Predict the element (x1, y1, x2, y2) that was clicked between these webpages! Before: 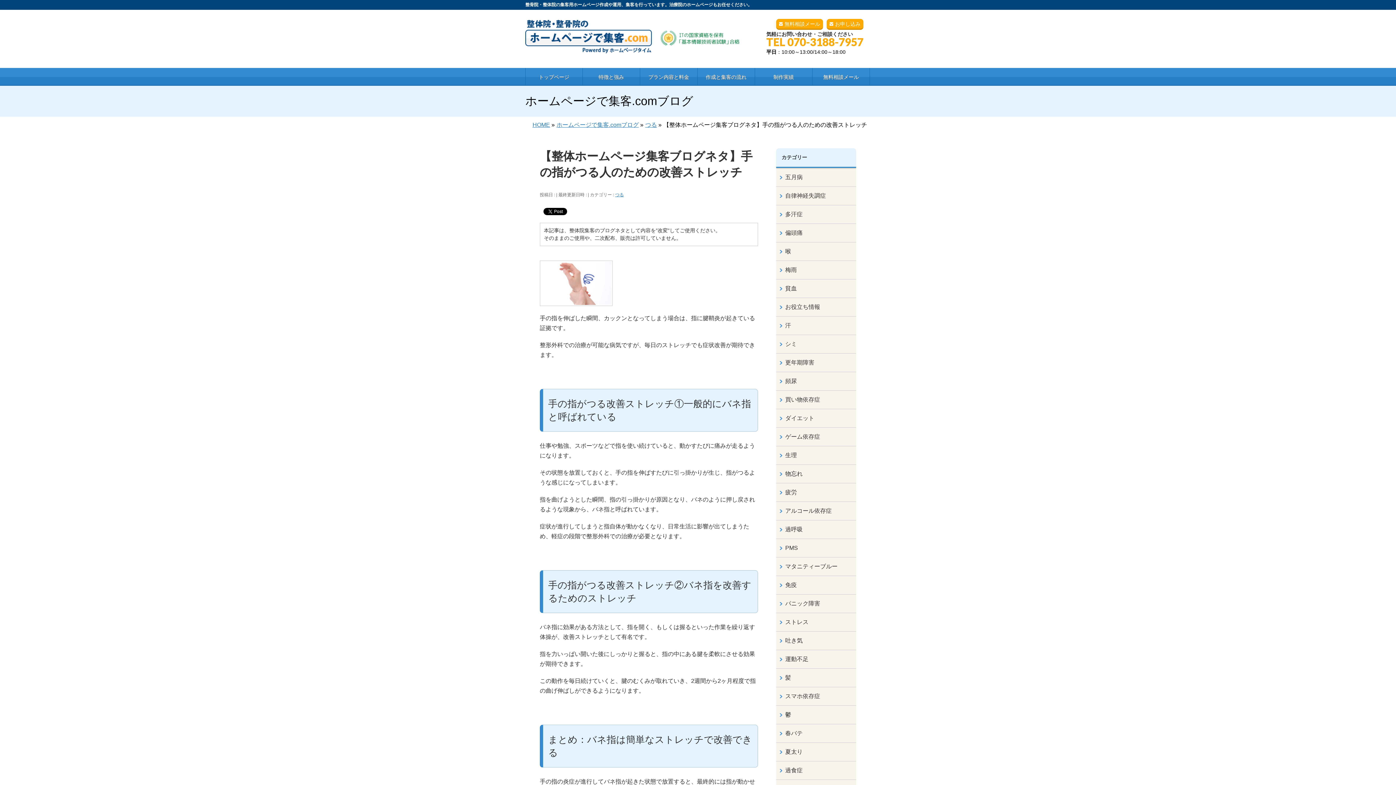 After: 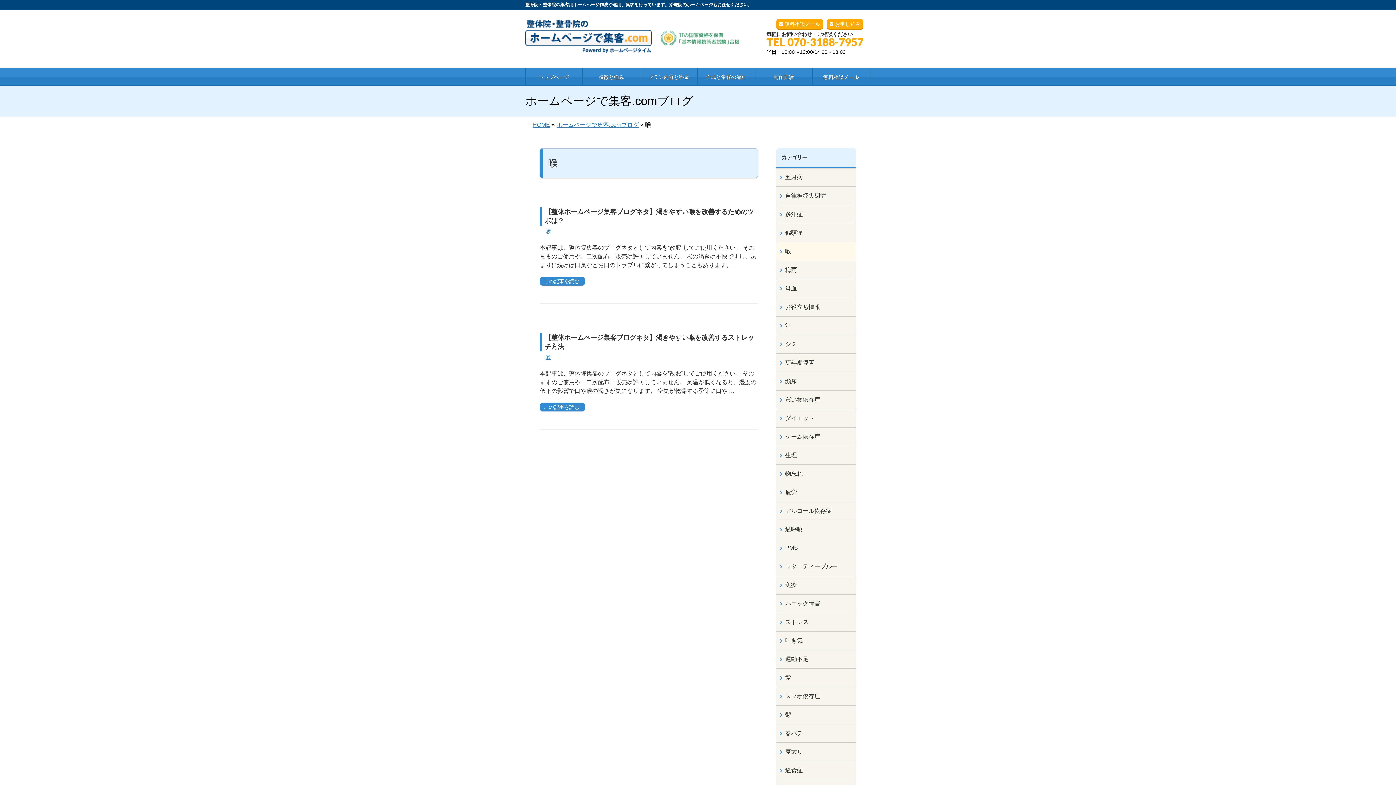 Action: bbox: (776, 242, 856, 260) label: 喉